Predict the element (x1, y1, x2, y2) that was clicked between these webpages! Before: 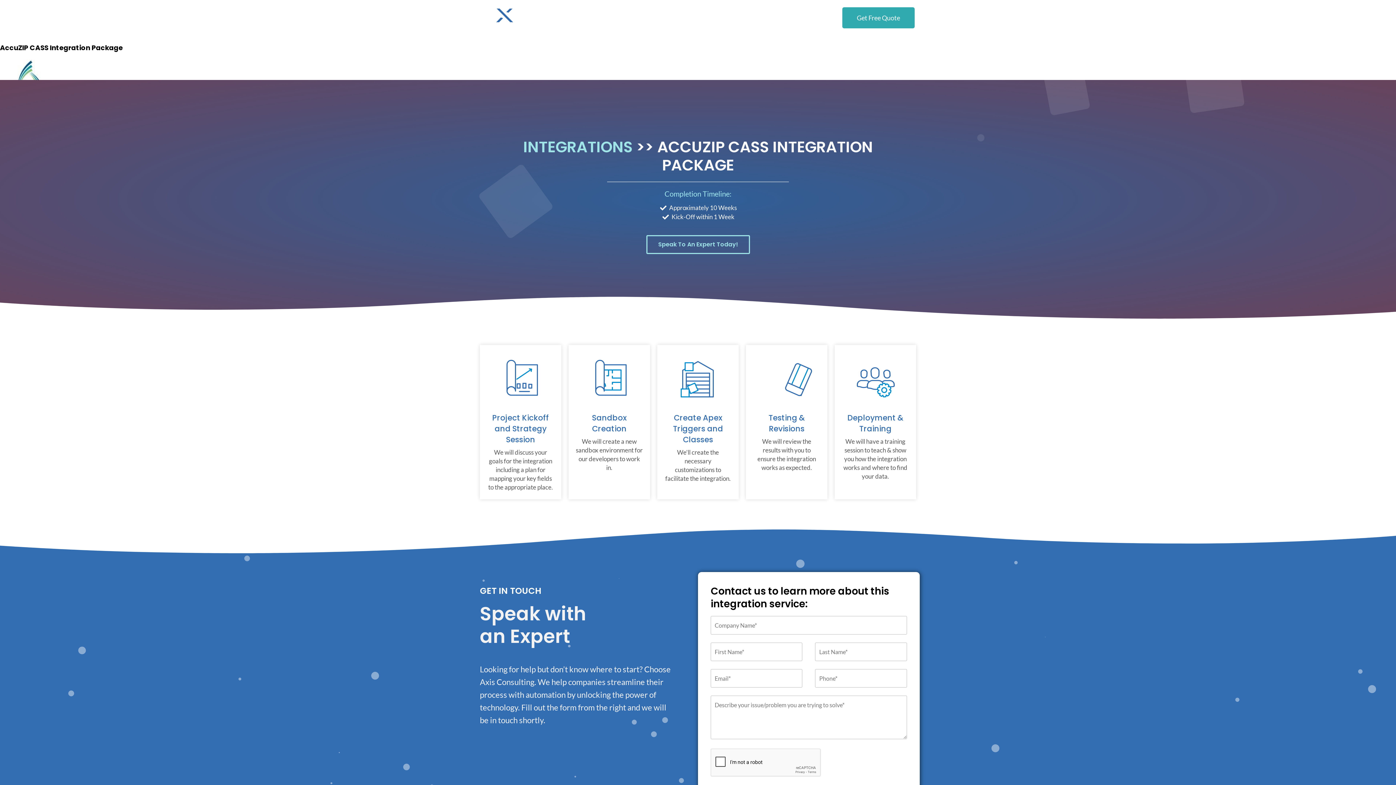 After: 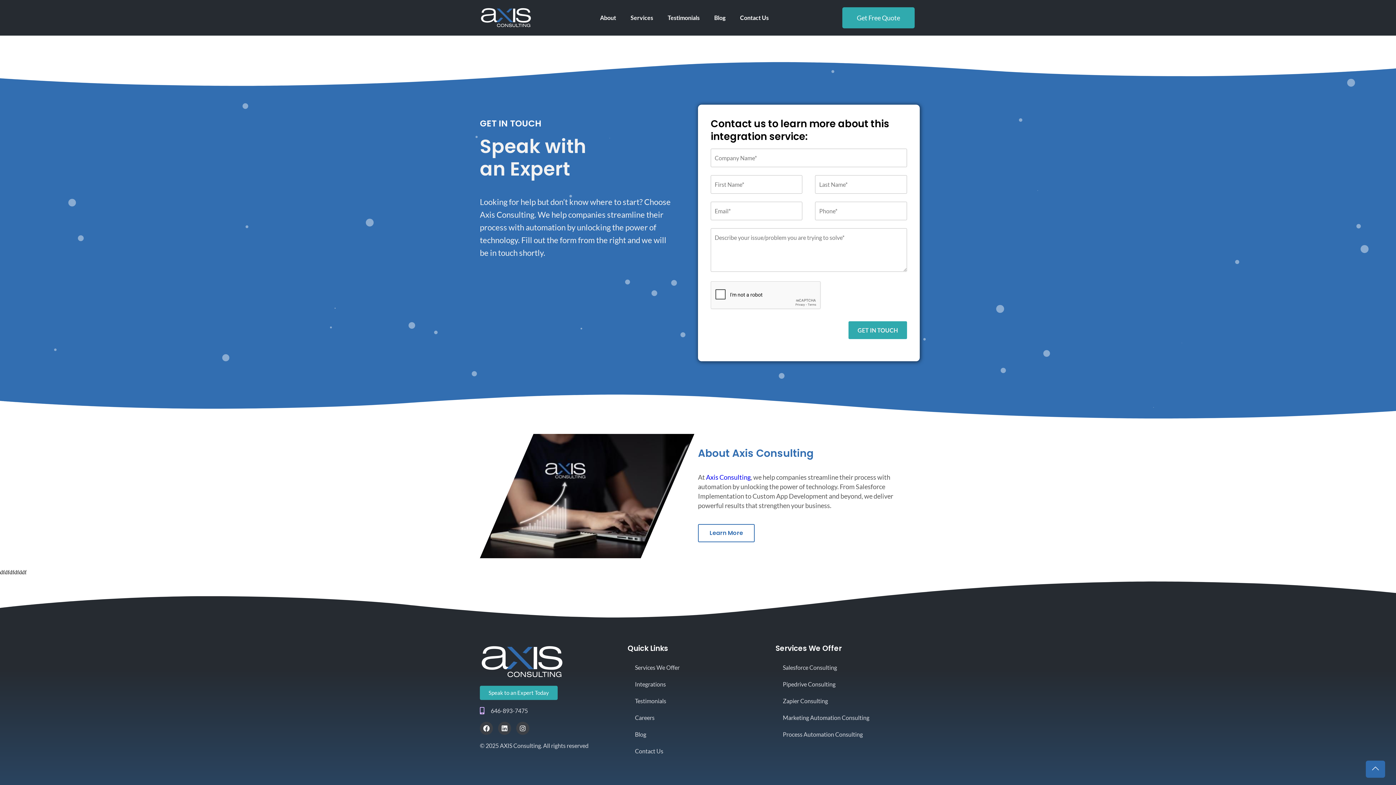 Action: bbox: (646, 235, 750, 254) label: Speak To An Expert Today!